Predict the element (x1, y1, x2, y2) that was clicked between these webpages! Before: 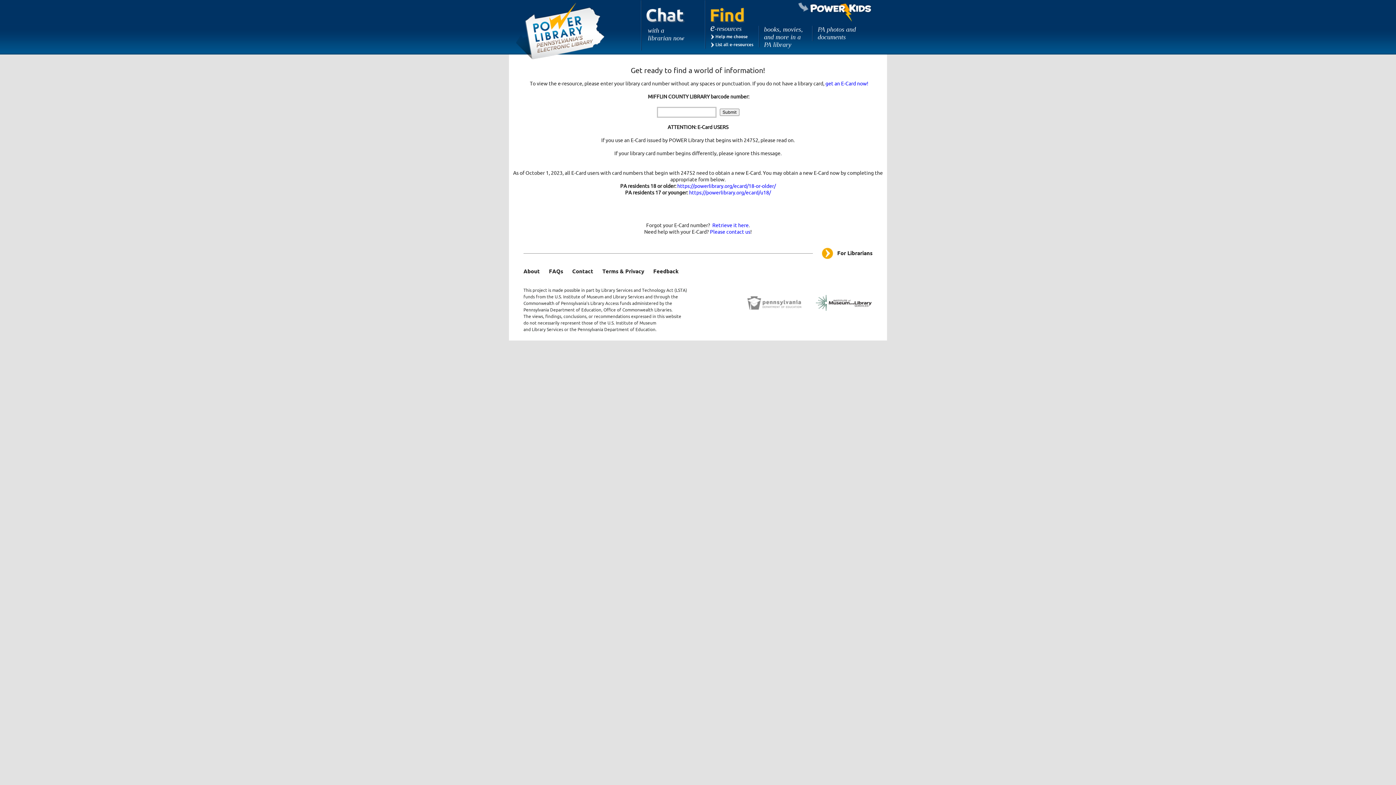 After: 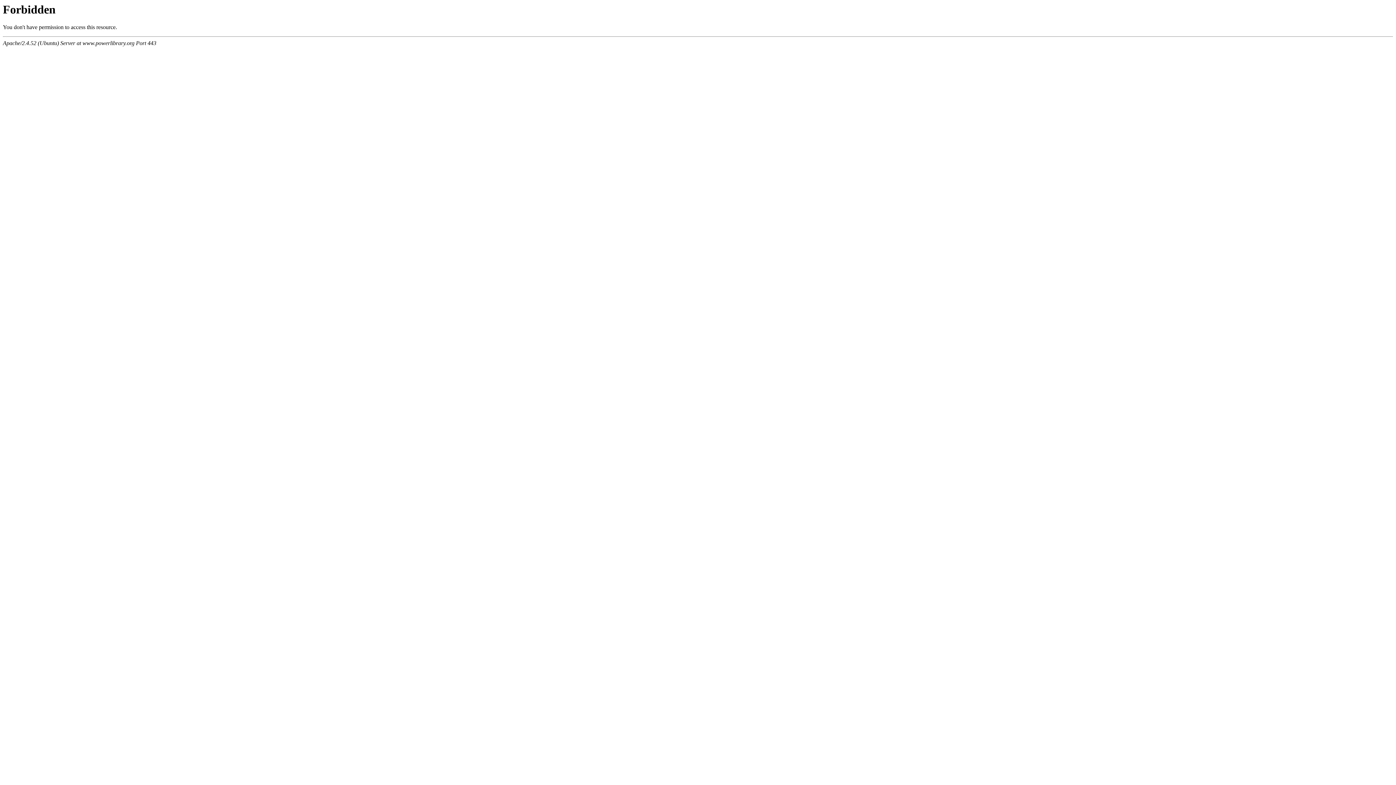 Action: label: books, movies, and more in a PA library bbox: (764, 25, 803, 48)